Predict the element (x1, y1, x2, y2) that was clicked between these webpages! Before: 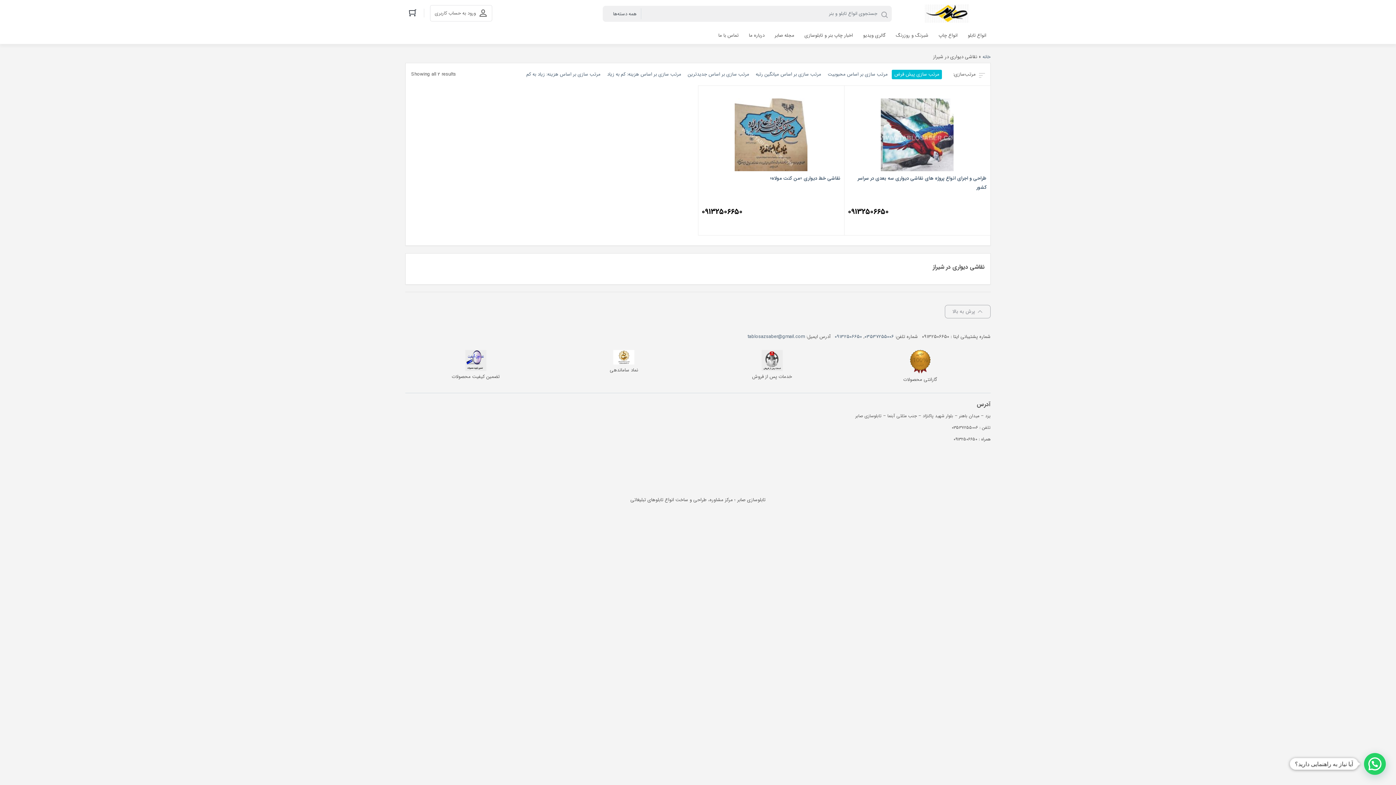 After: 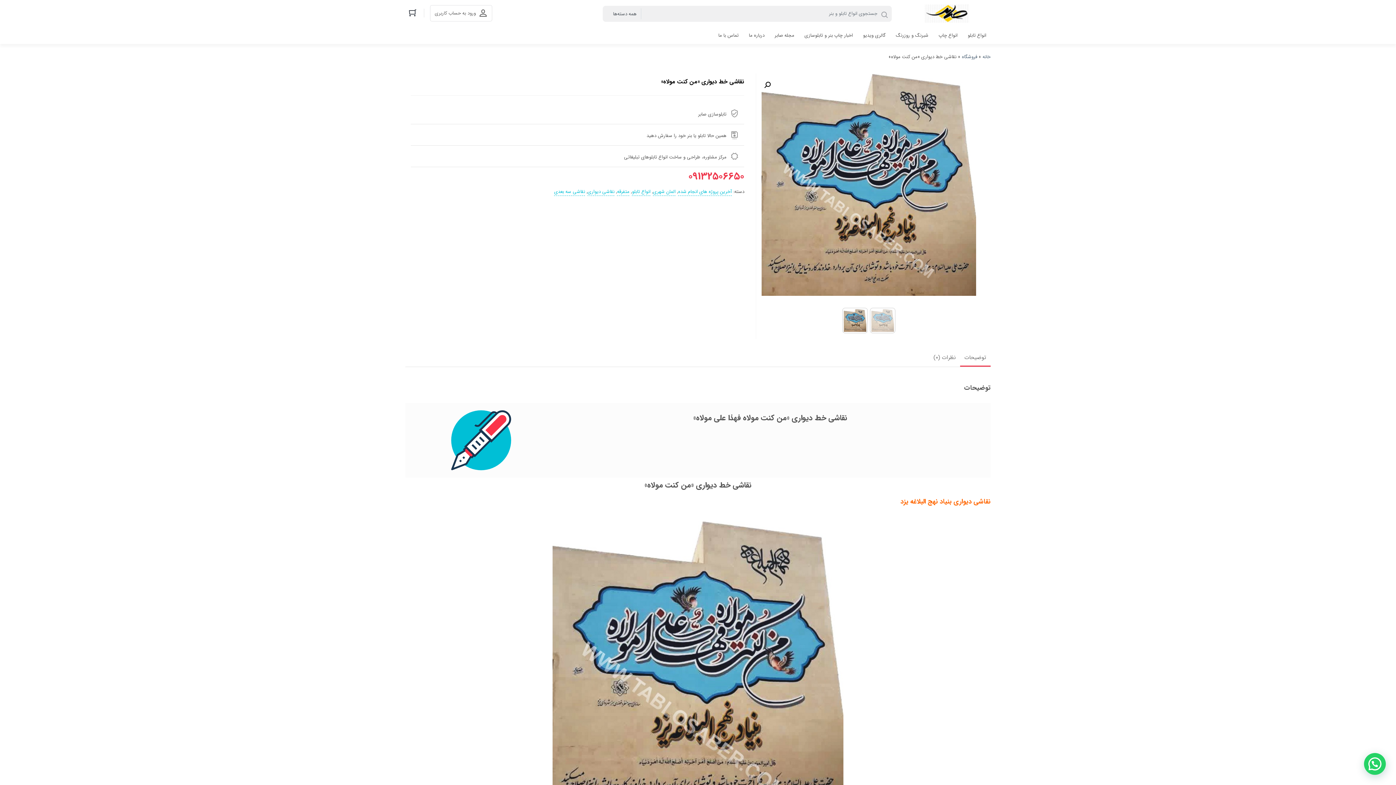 Action: bbox: (702, 98, 840, 231) label: نقاشی خط دیواری «من کنت مولاه»
09132506650